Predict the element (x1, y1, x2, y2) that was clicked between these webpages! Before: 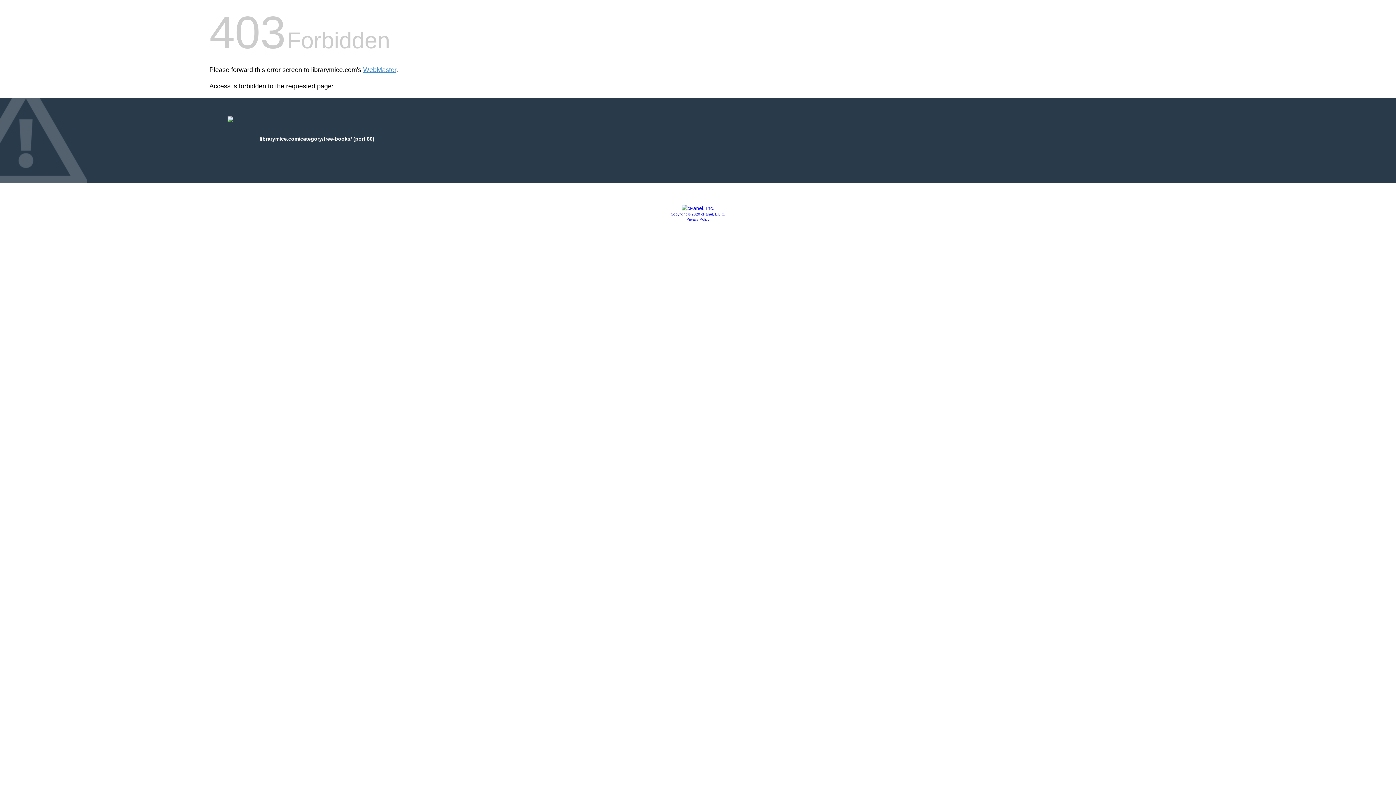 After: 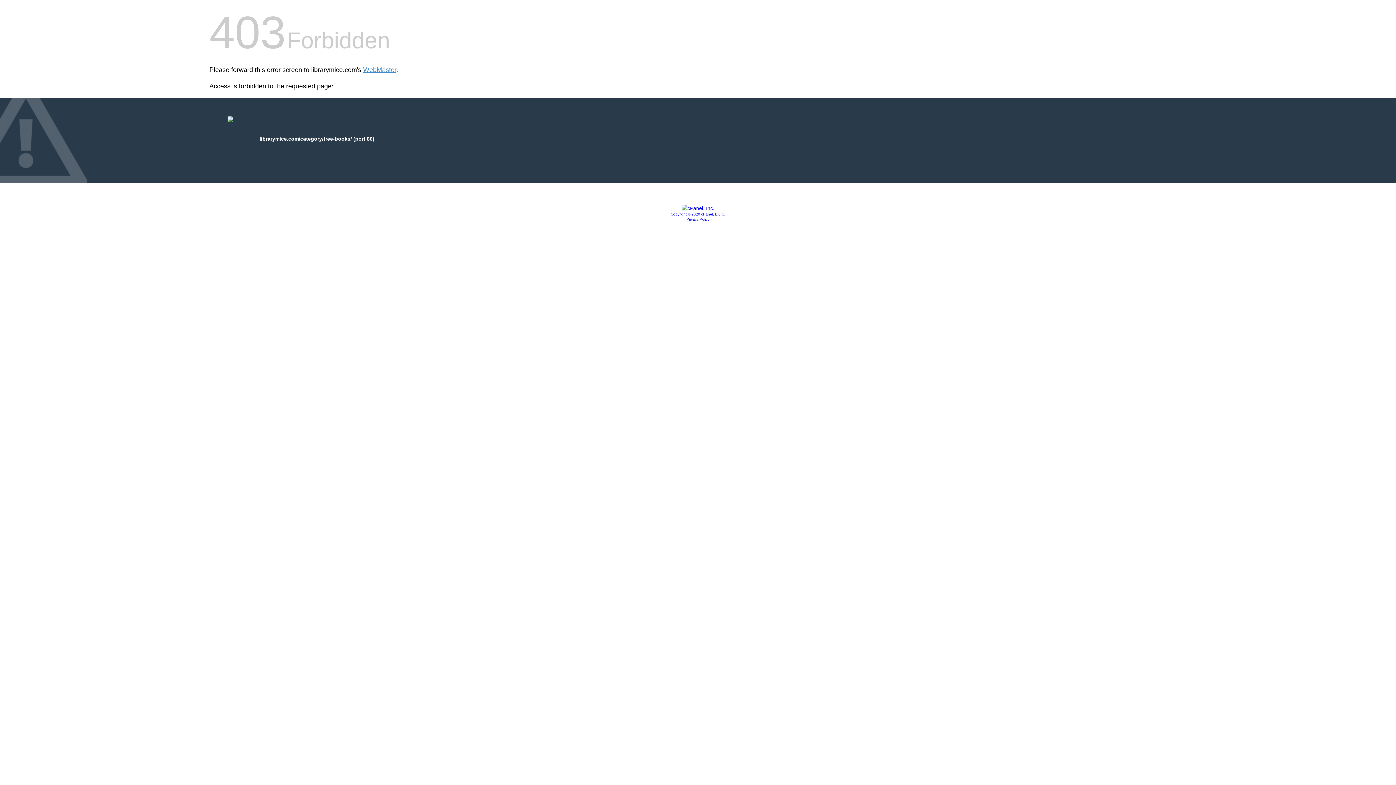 Action: label: Privacy Policy bbox: (686, 217, 709, 221)